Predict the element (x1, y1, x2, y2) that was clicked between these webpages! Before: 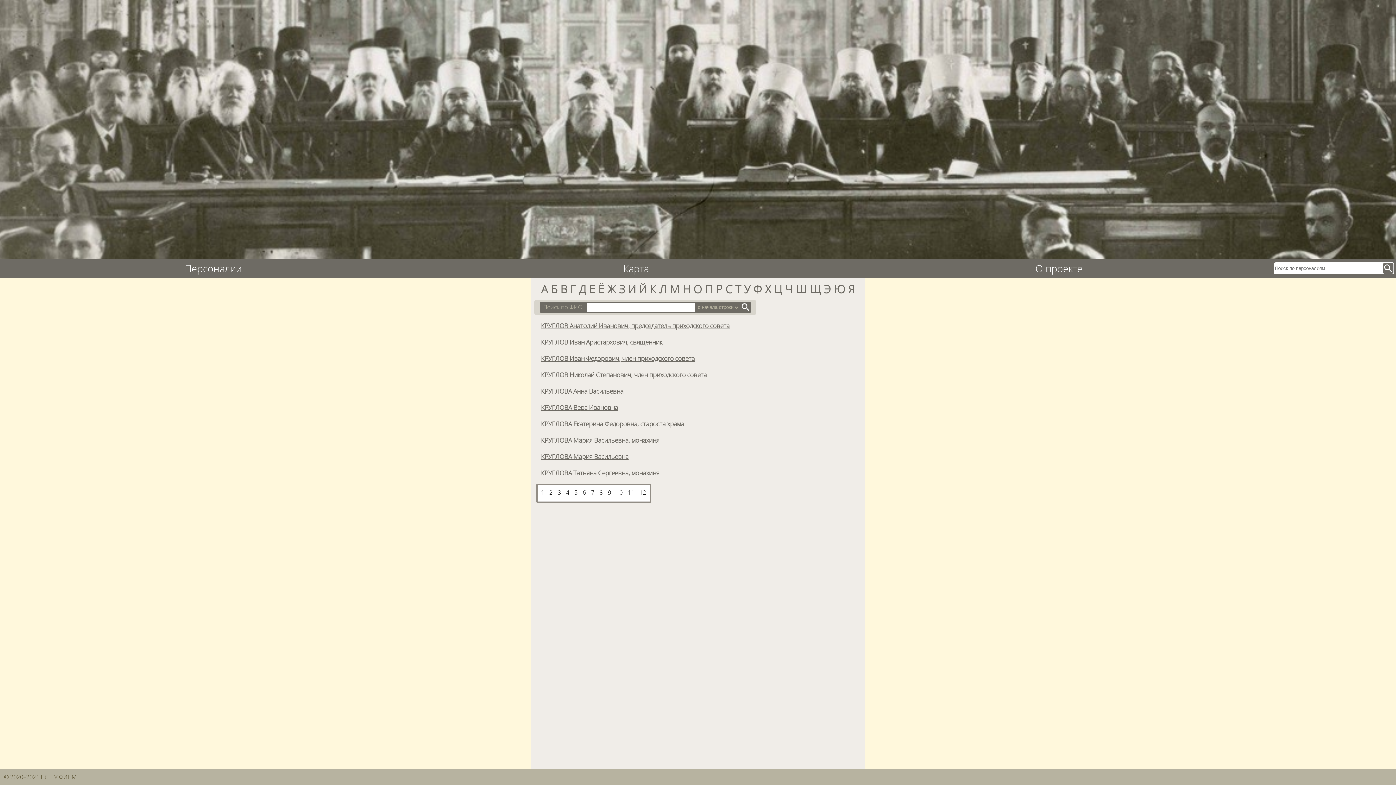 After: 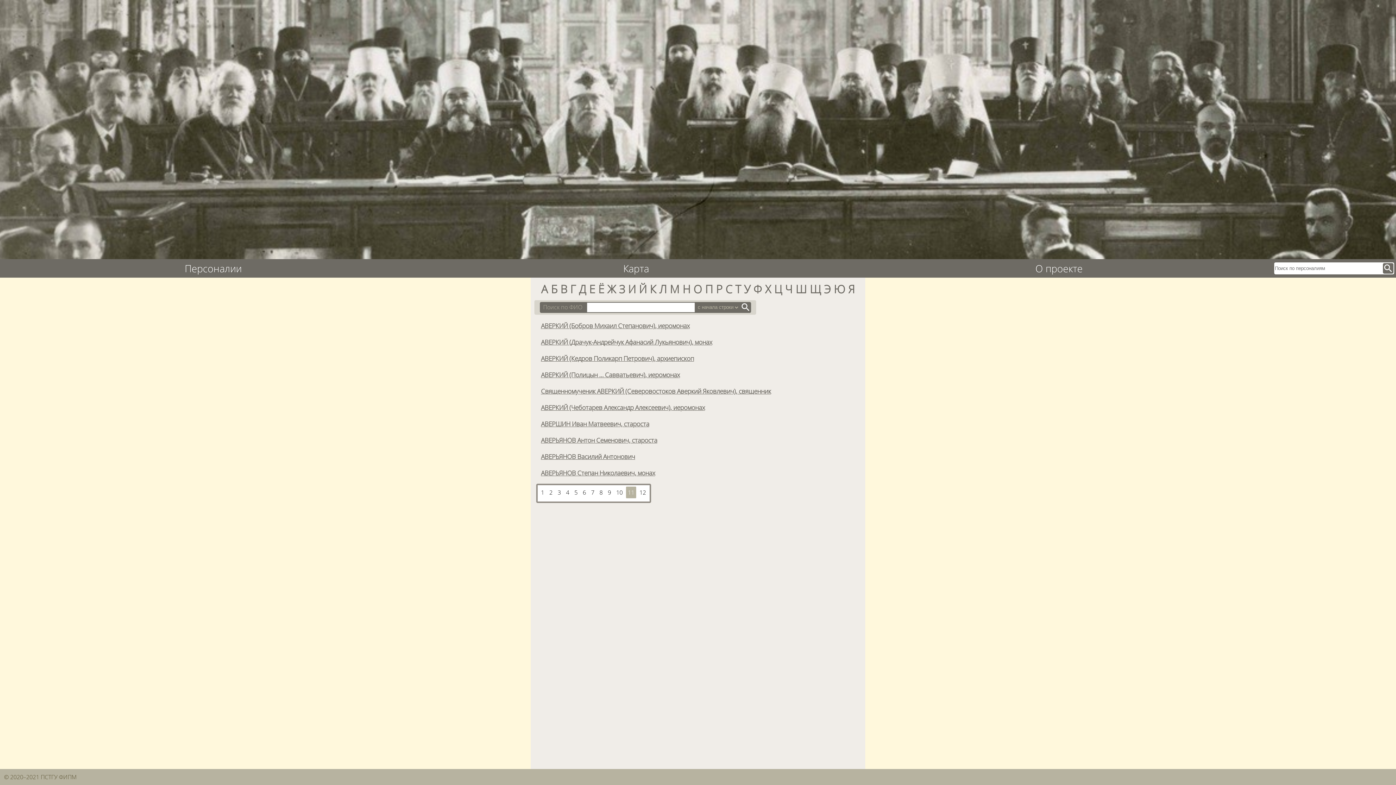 Action: label: 11 bbox: (626, 486, 636, 498)